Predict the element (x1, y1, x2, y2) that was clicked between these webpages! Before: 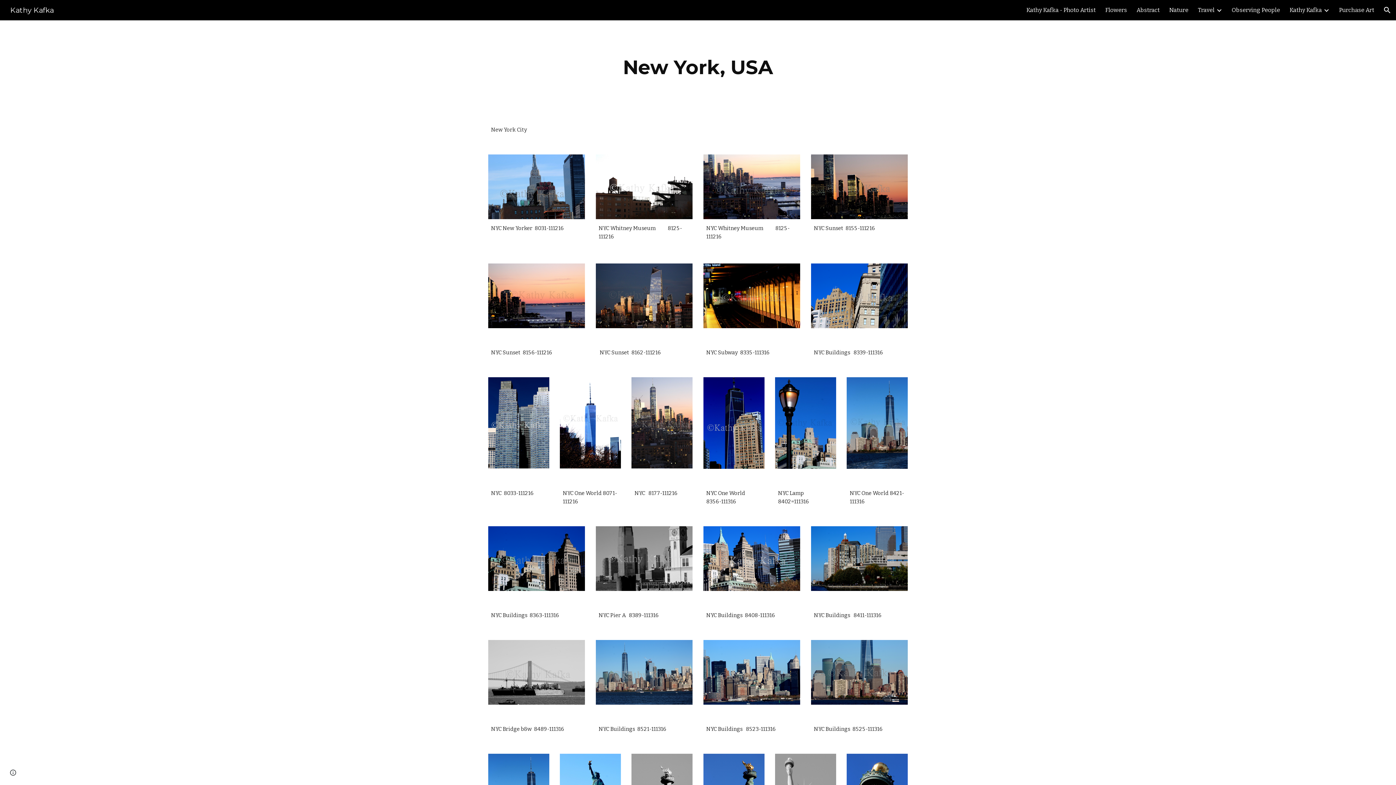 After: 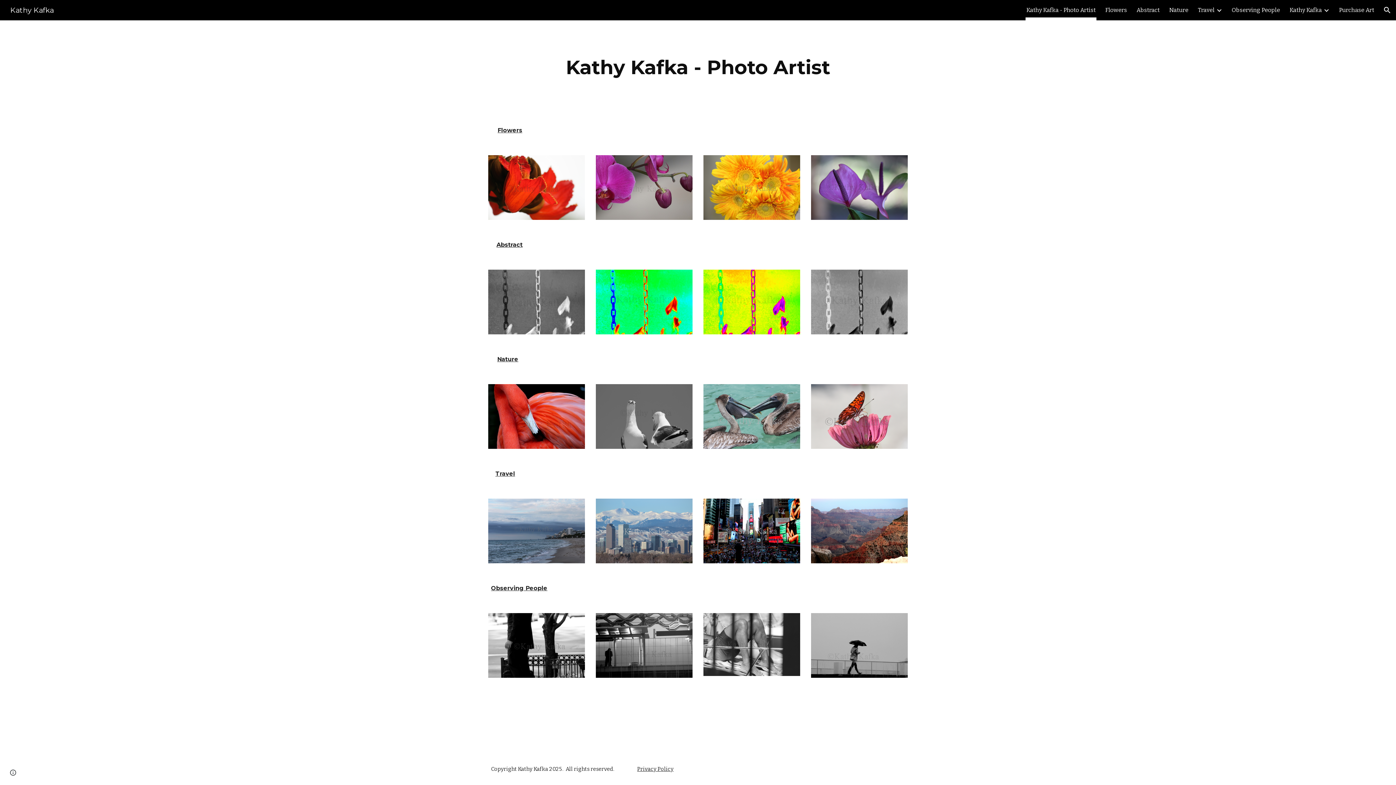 Action: label: Kathy Kafka bbox: (5, 5, 58, 13)